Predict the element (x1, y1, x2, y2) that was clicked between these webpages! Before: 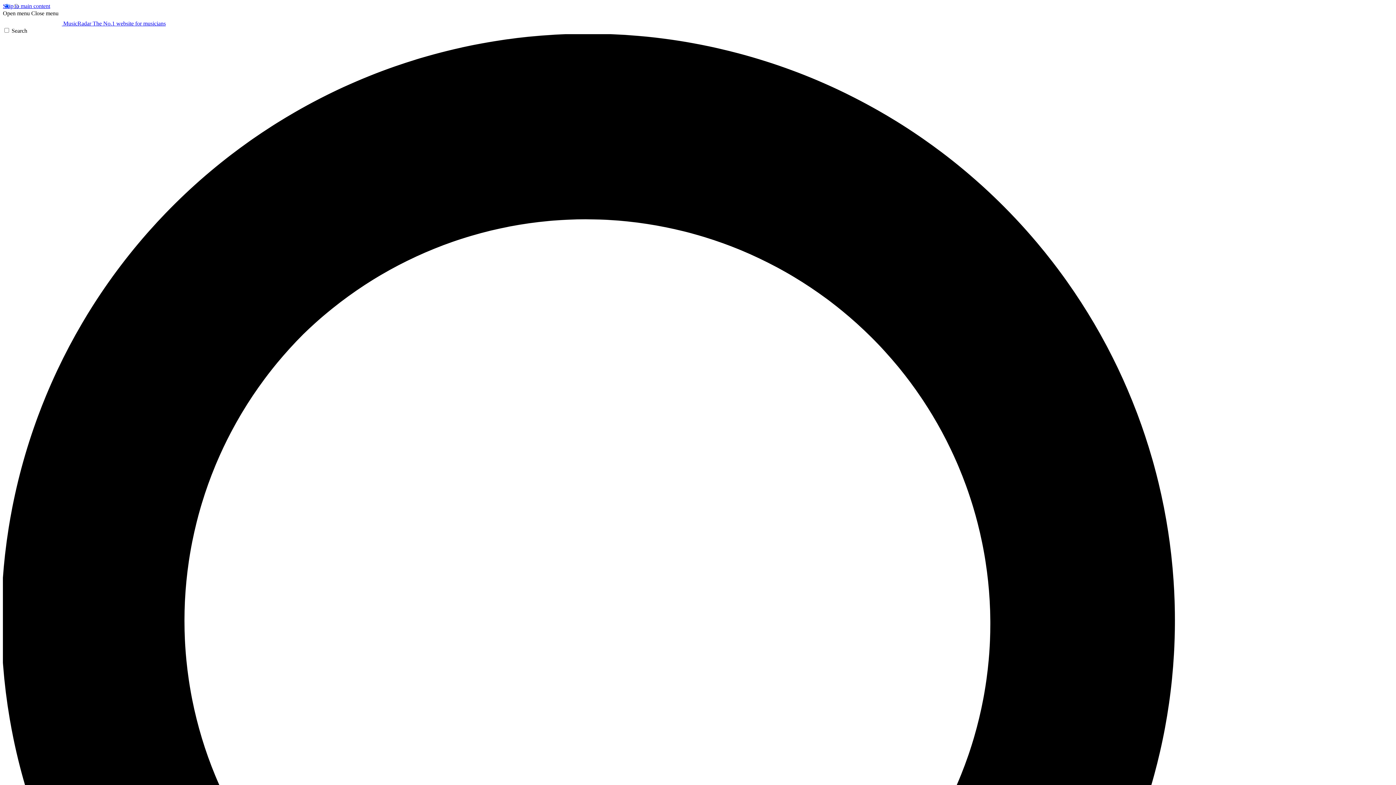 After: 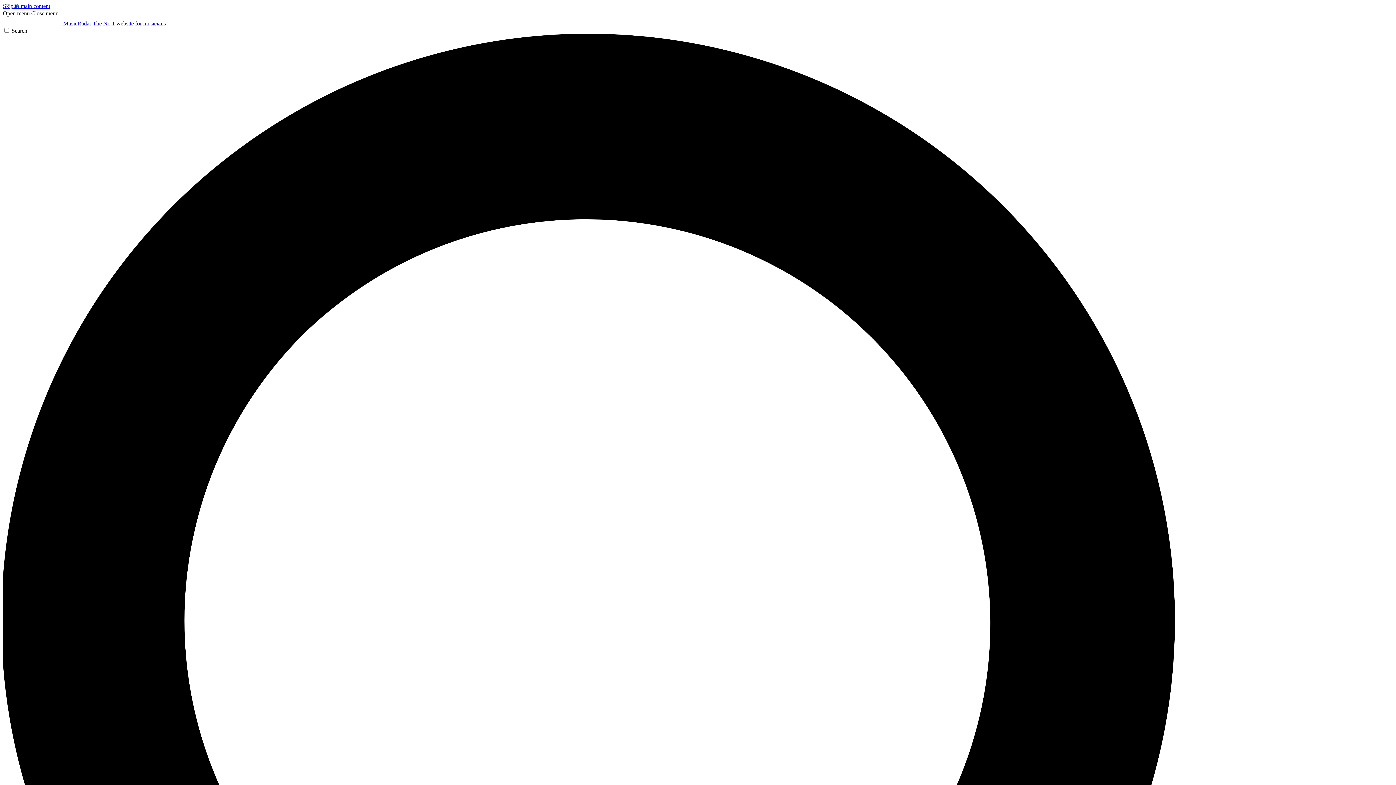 Action: bbox: (2, 10, 29, 16) label: Open menu